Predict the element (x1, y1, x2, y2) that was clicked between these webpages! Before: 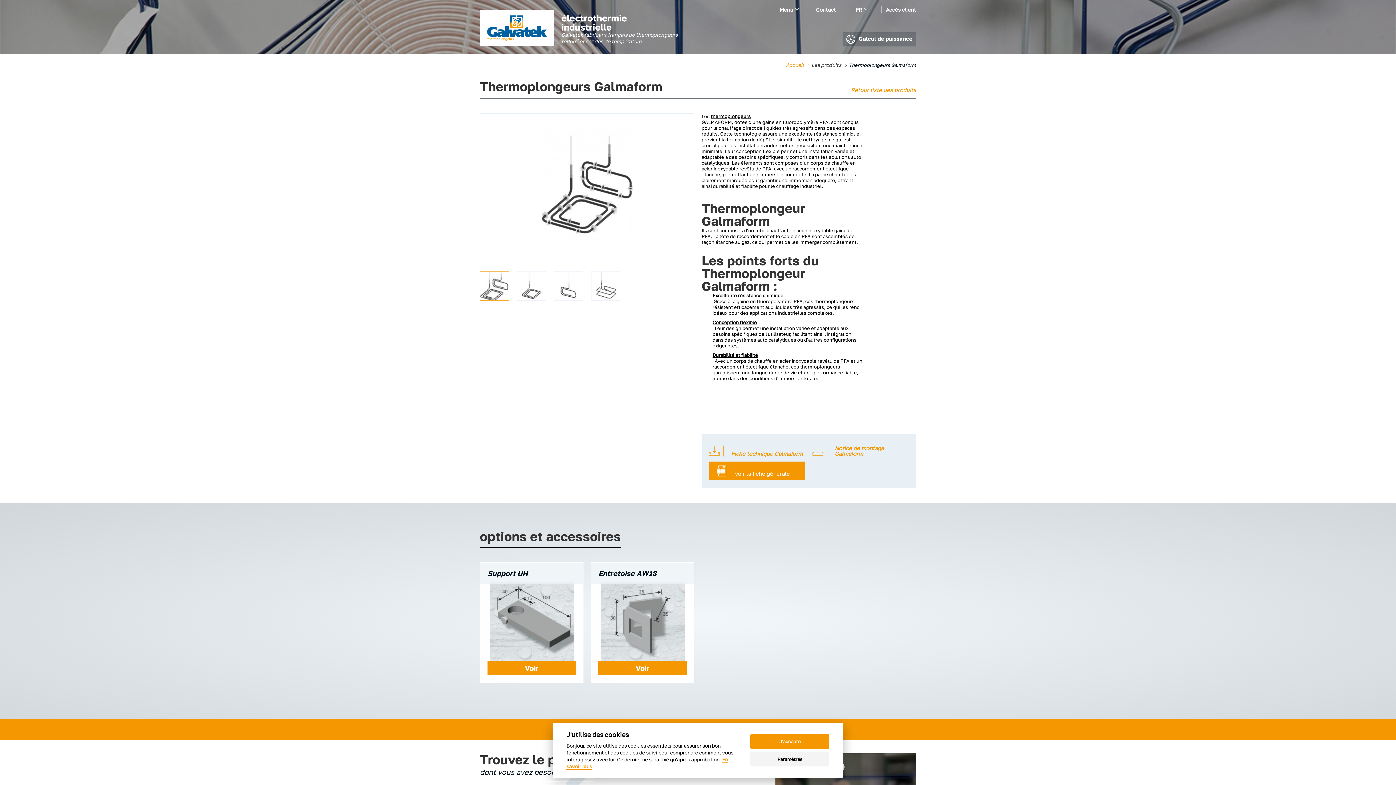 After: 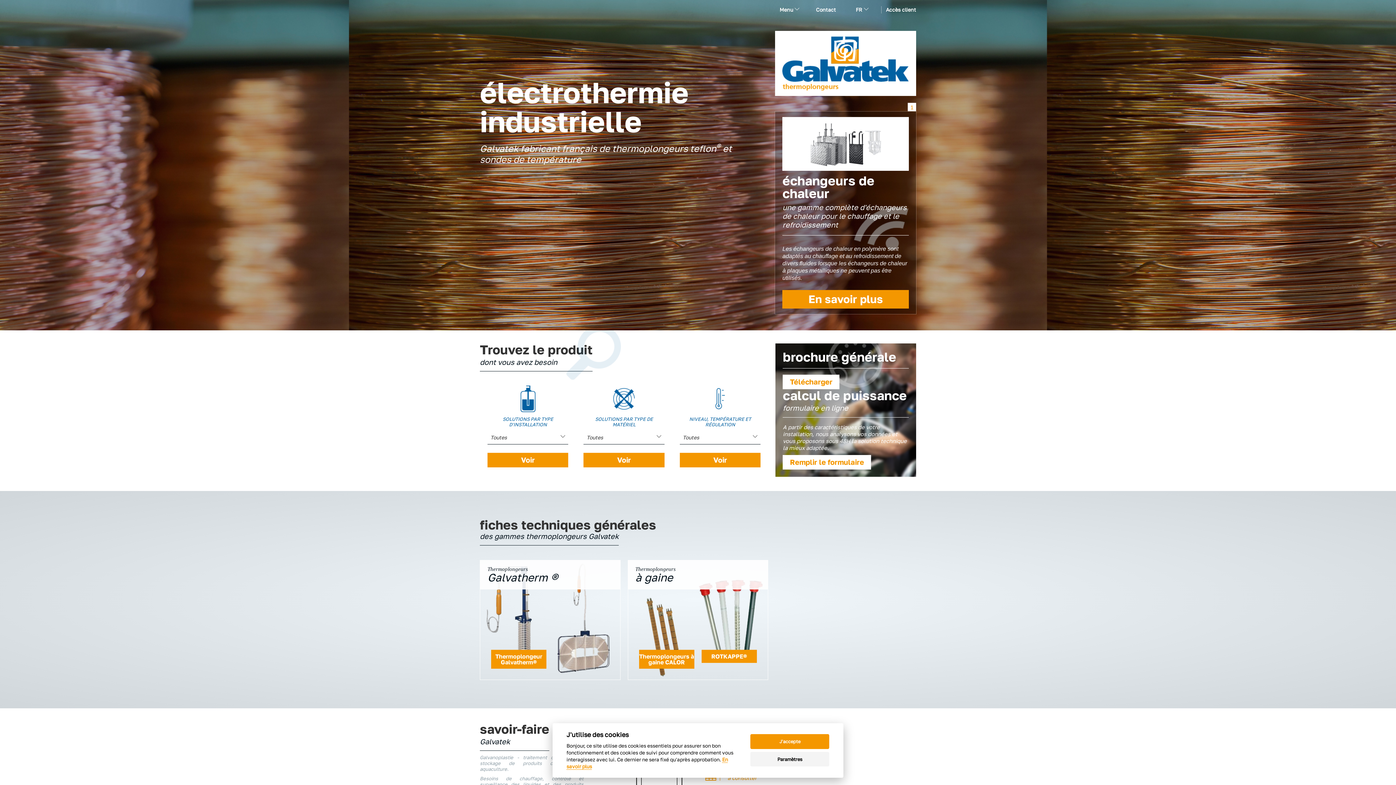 Action: bbox: (786, 61, 804, 68) label: Accueil